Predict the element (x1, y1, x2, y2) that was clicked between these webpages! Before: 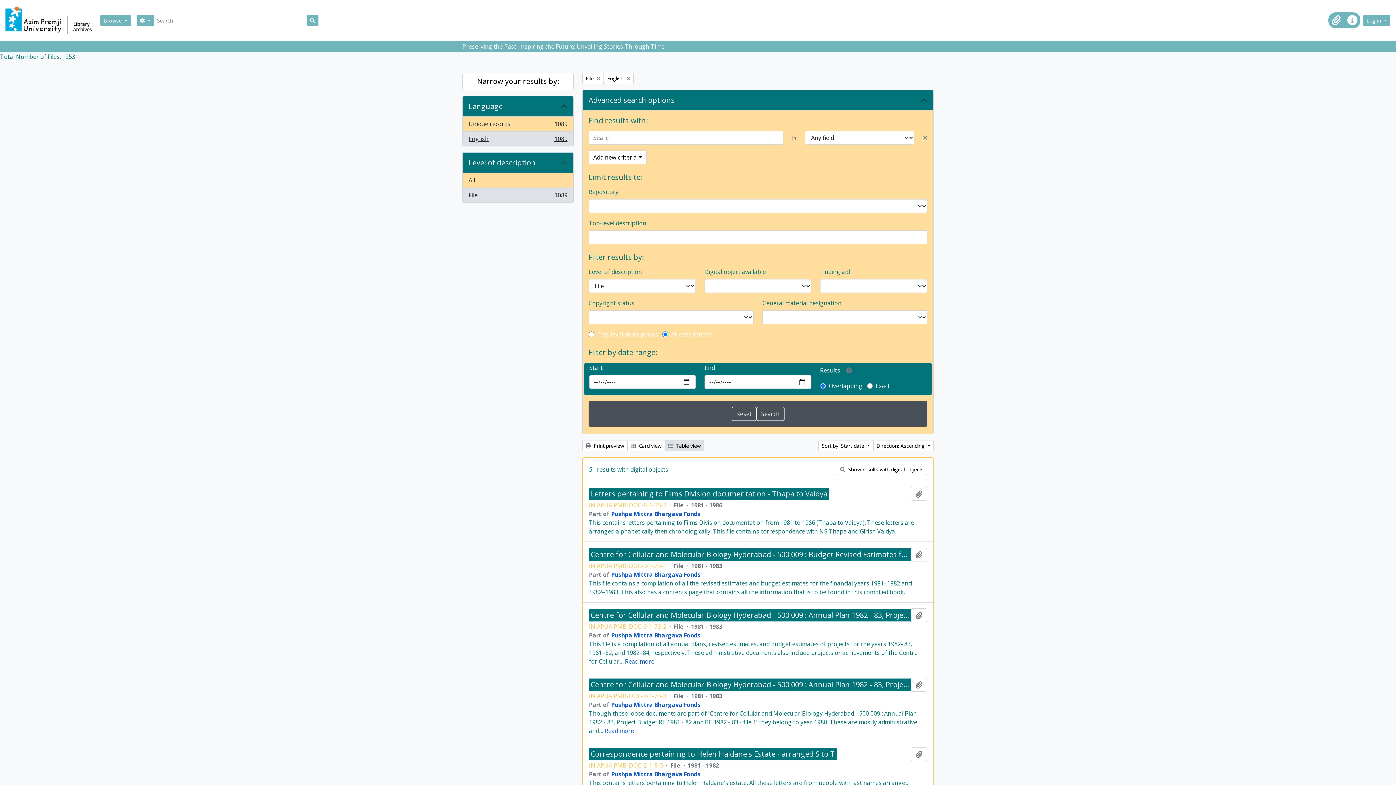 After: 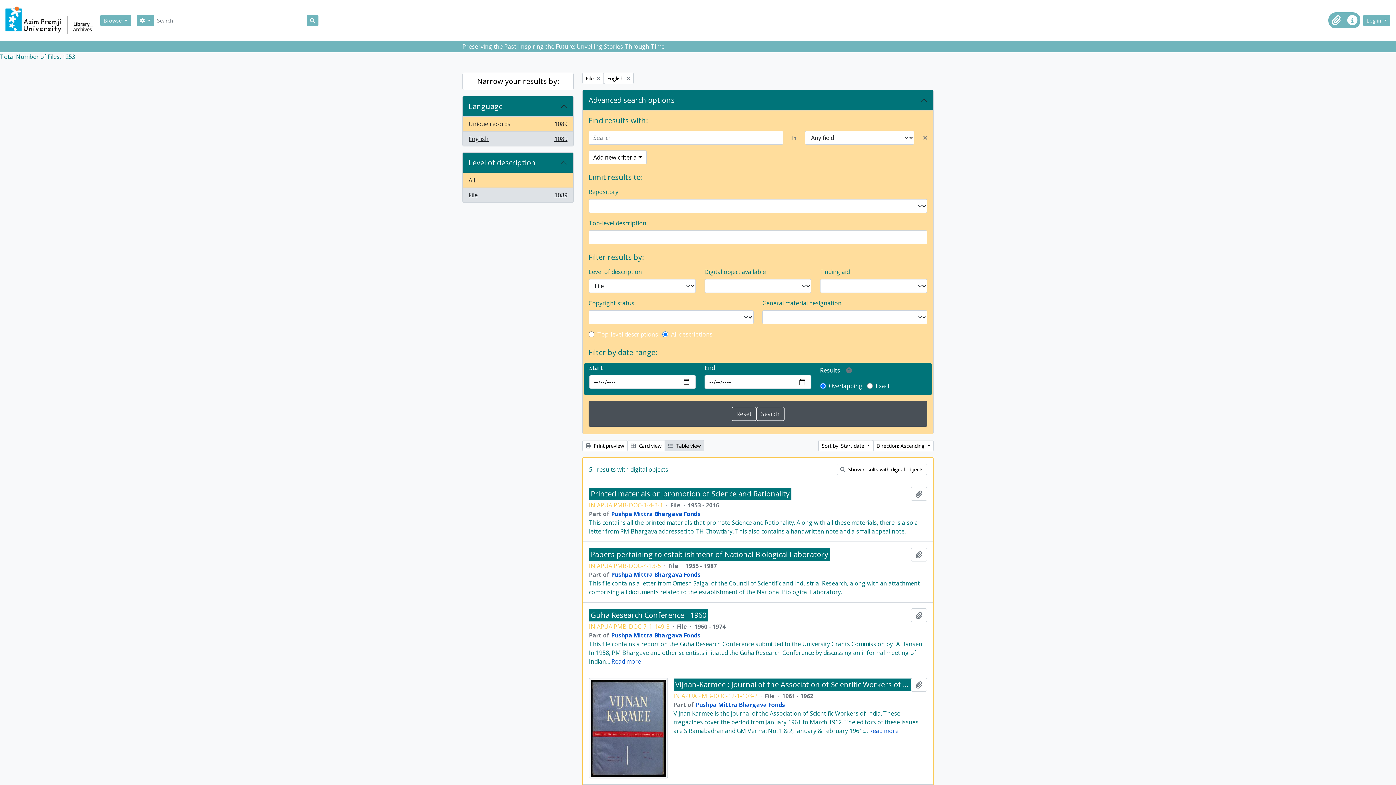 Action: bbox: (462, 131, 573, 146) label: English
, 1089 results
1089